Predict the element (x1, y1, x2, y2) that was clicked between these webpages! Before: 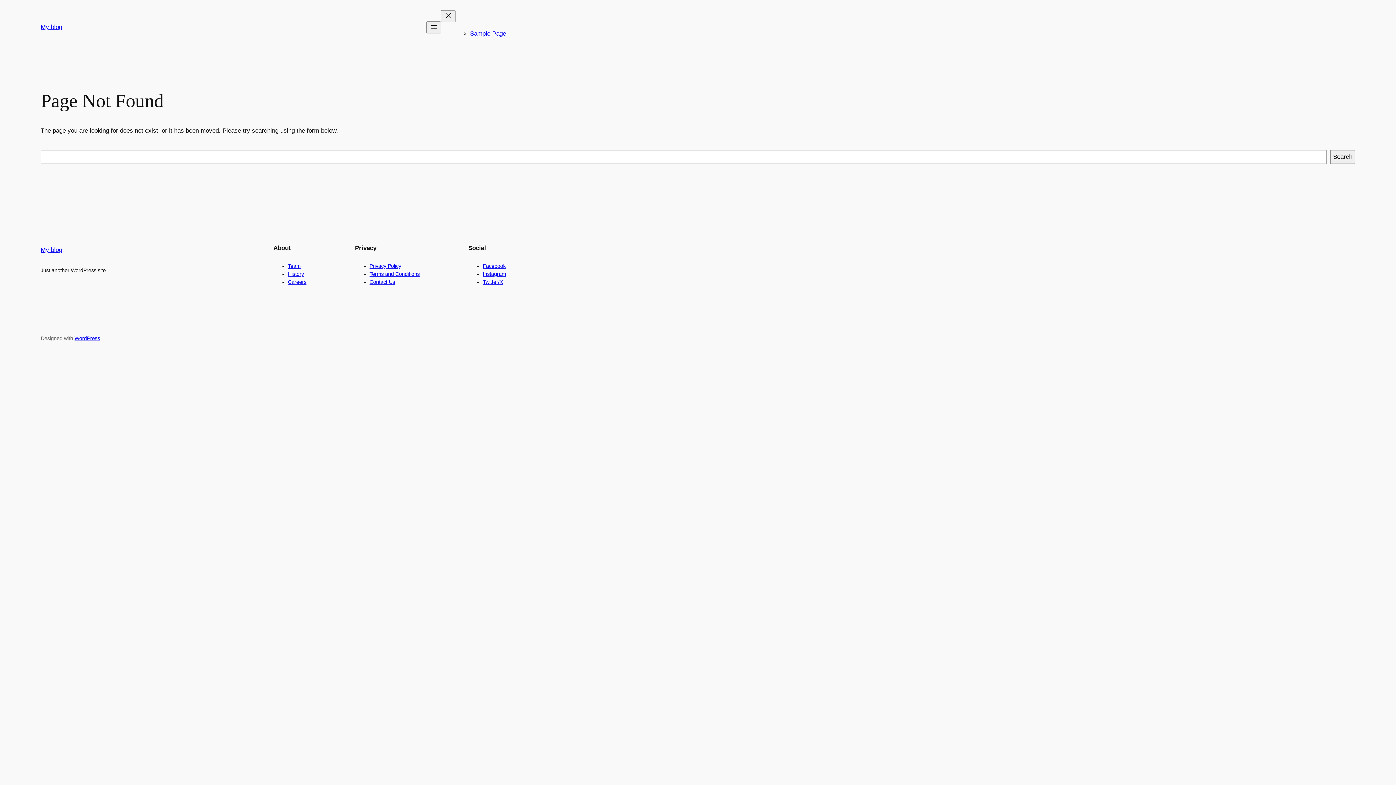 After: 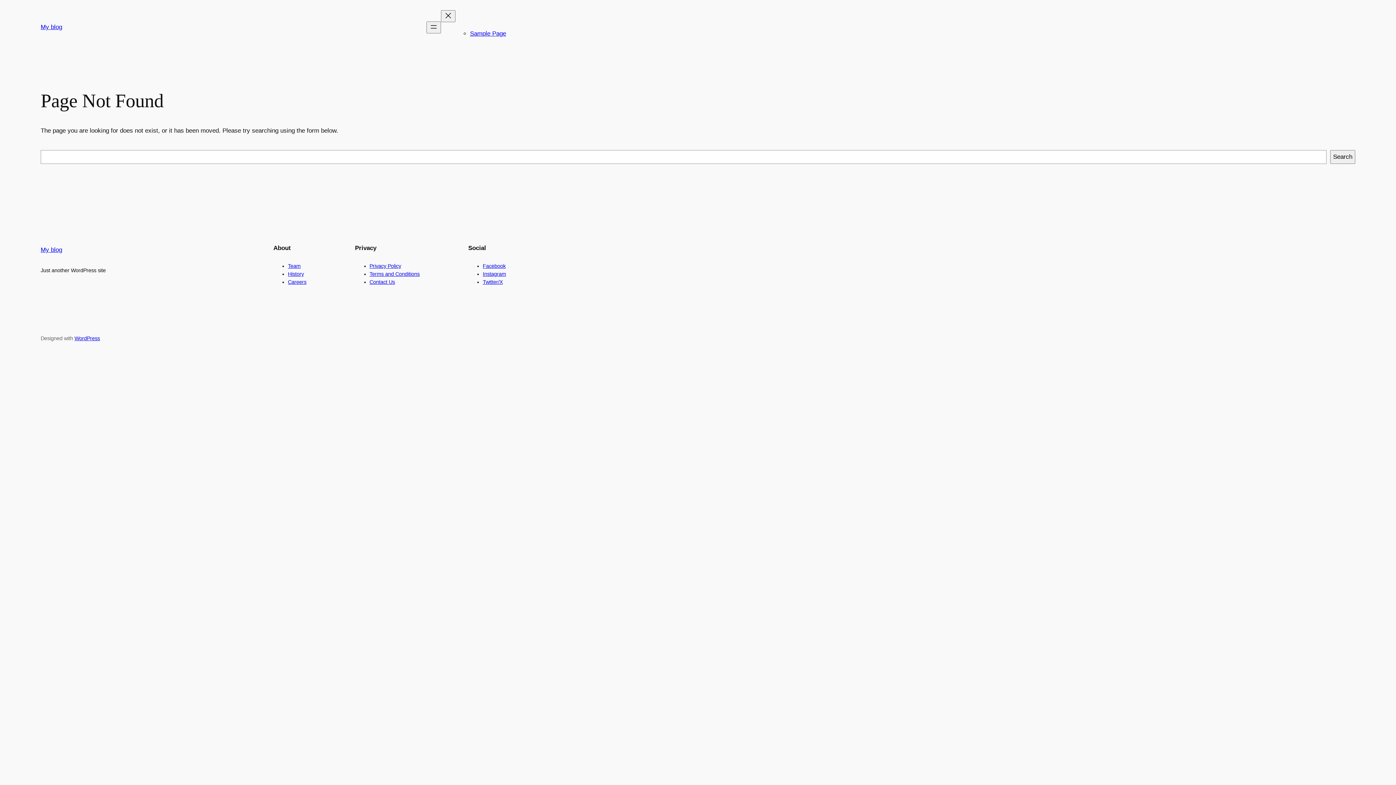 Action: label: Instagram bbox: (482, 271, 506, 277)